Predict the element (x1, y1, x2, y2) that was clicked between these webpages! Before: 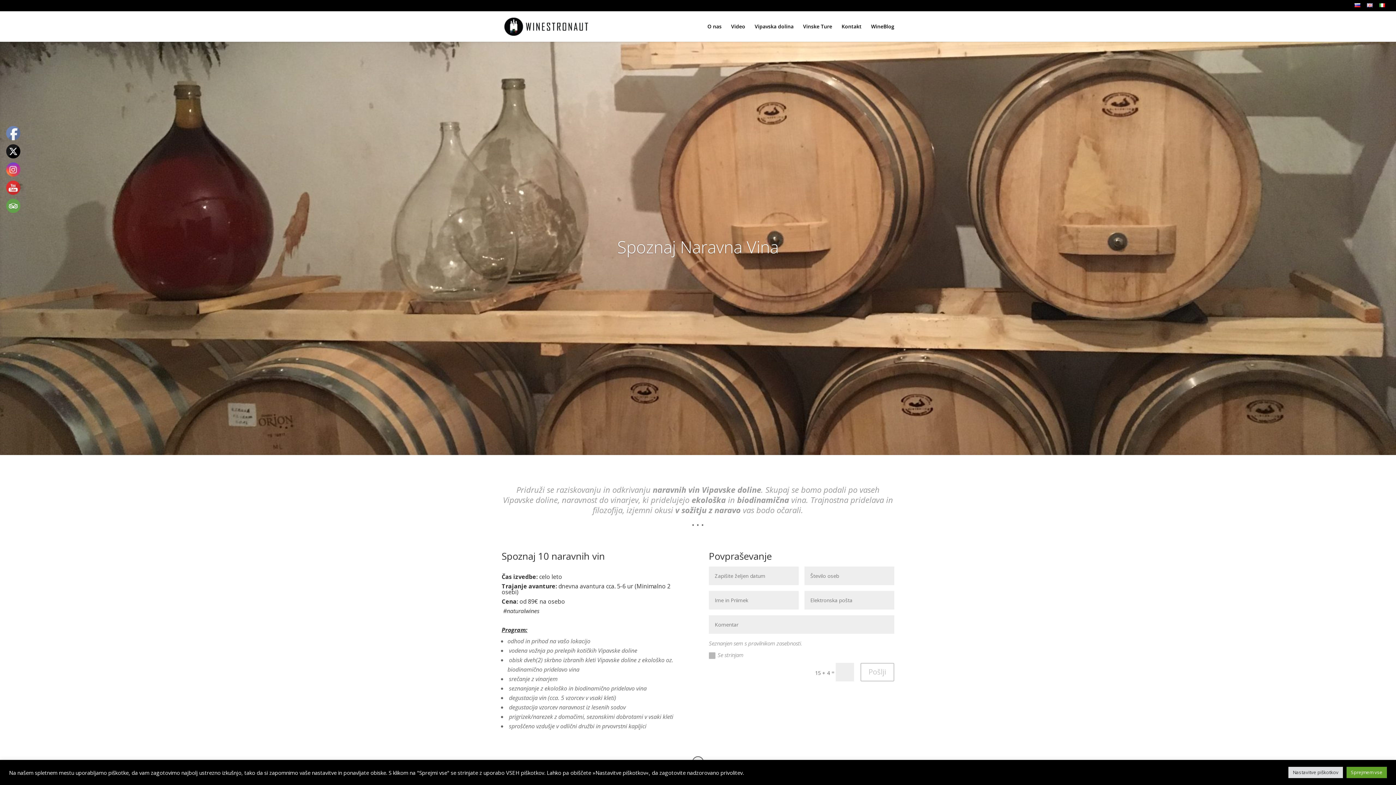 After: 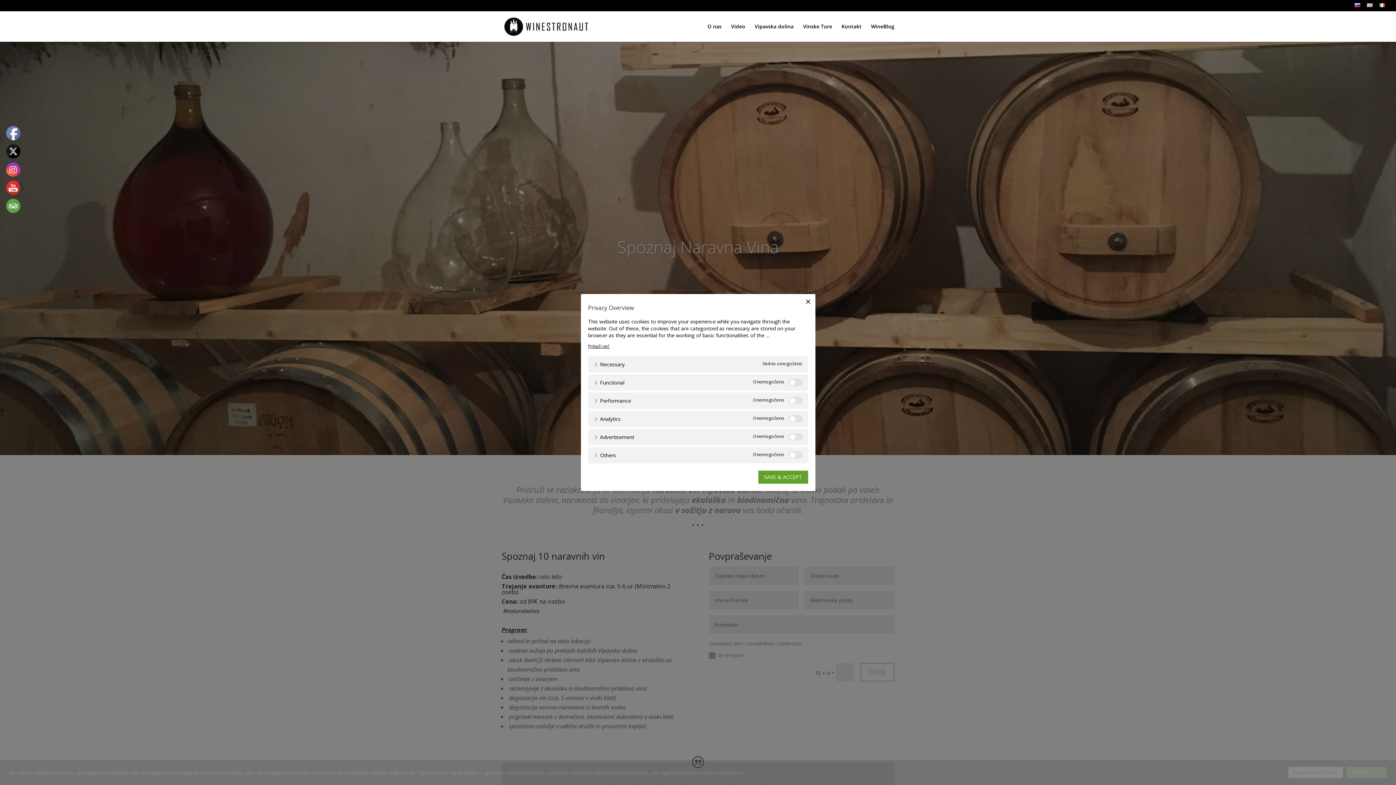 Action: label: Nastavitve piškotkov bbox: (1288, 767, 1343, 778)